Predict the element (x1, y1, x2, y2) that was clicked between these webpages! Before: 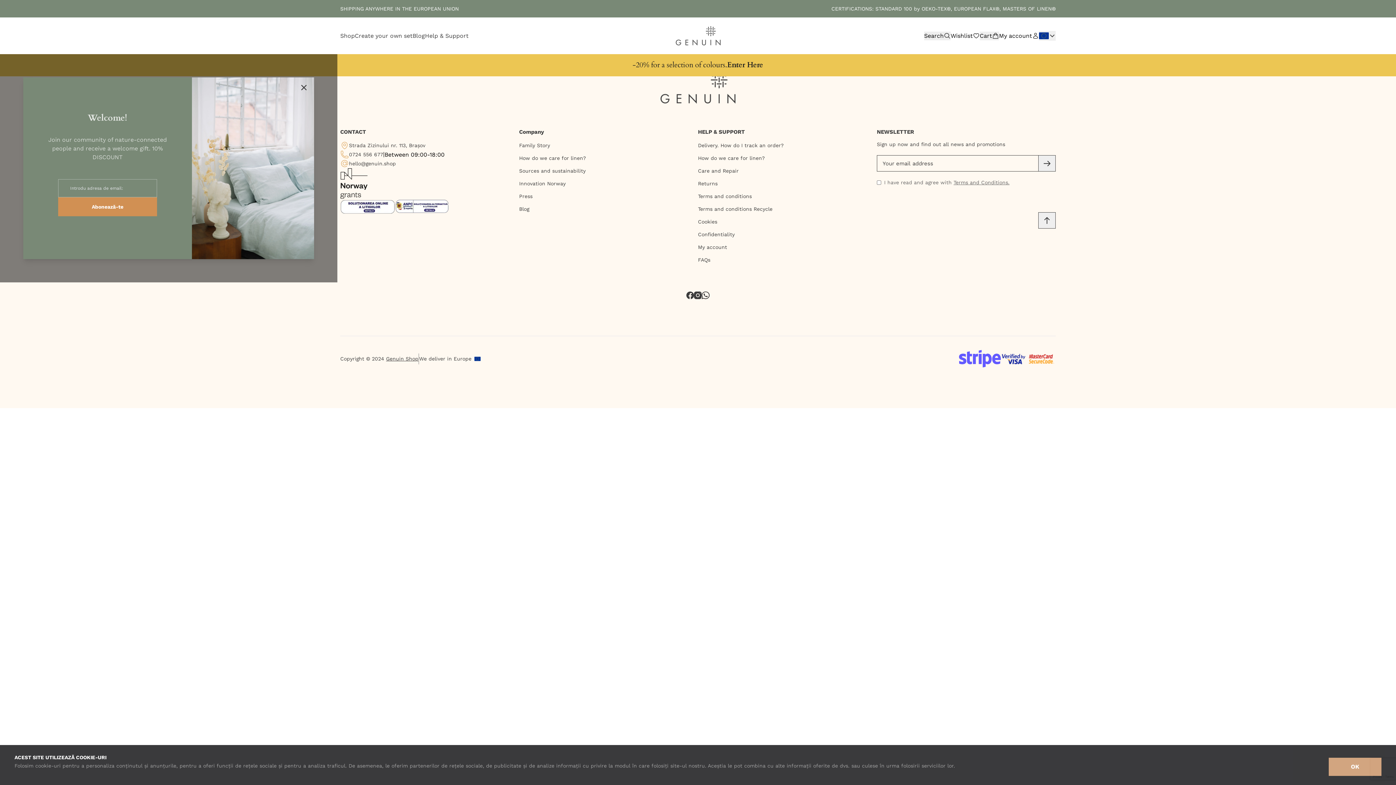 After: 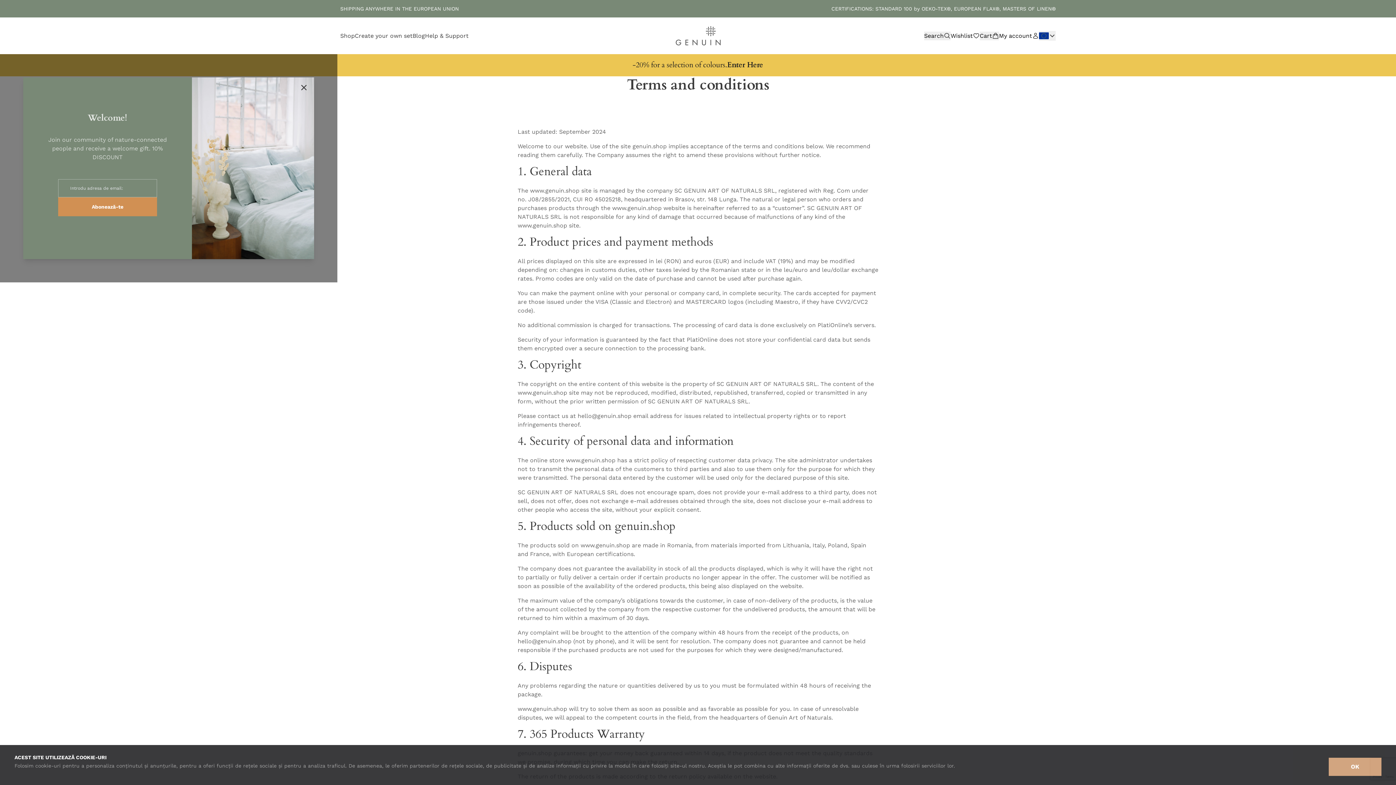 Action: label: Terms and conditions bbox: (698, 193, 752, 199)